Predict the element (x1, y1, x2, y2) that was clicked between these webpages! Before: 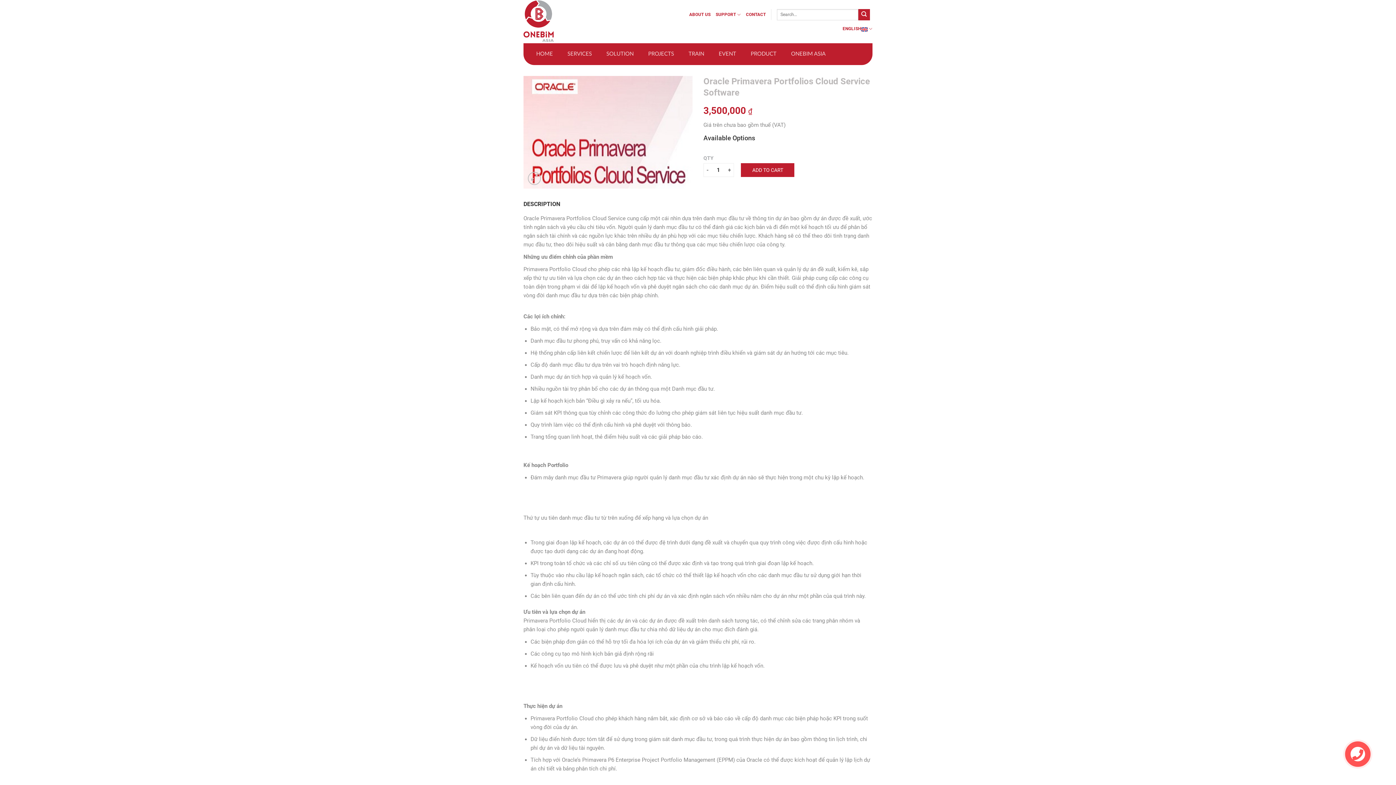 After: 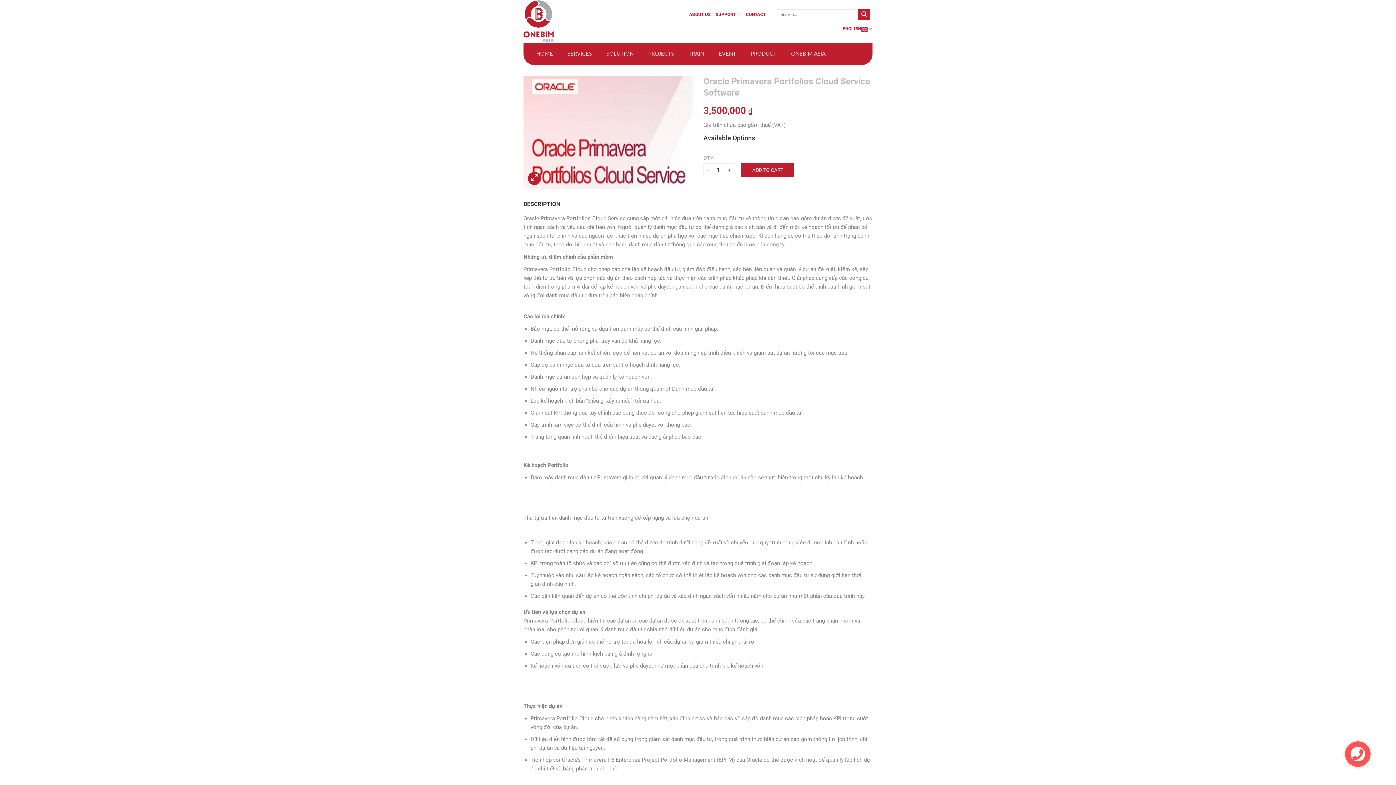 Action: bbox: (527, 171, 541, 185)